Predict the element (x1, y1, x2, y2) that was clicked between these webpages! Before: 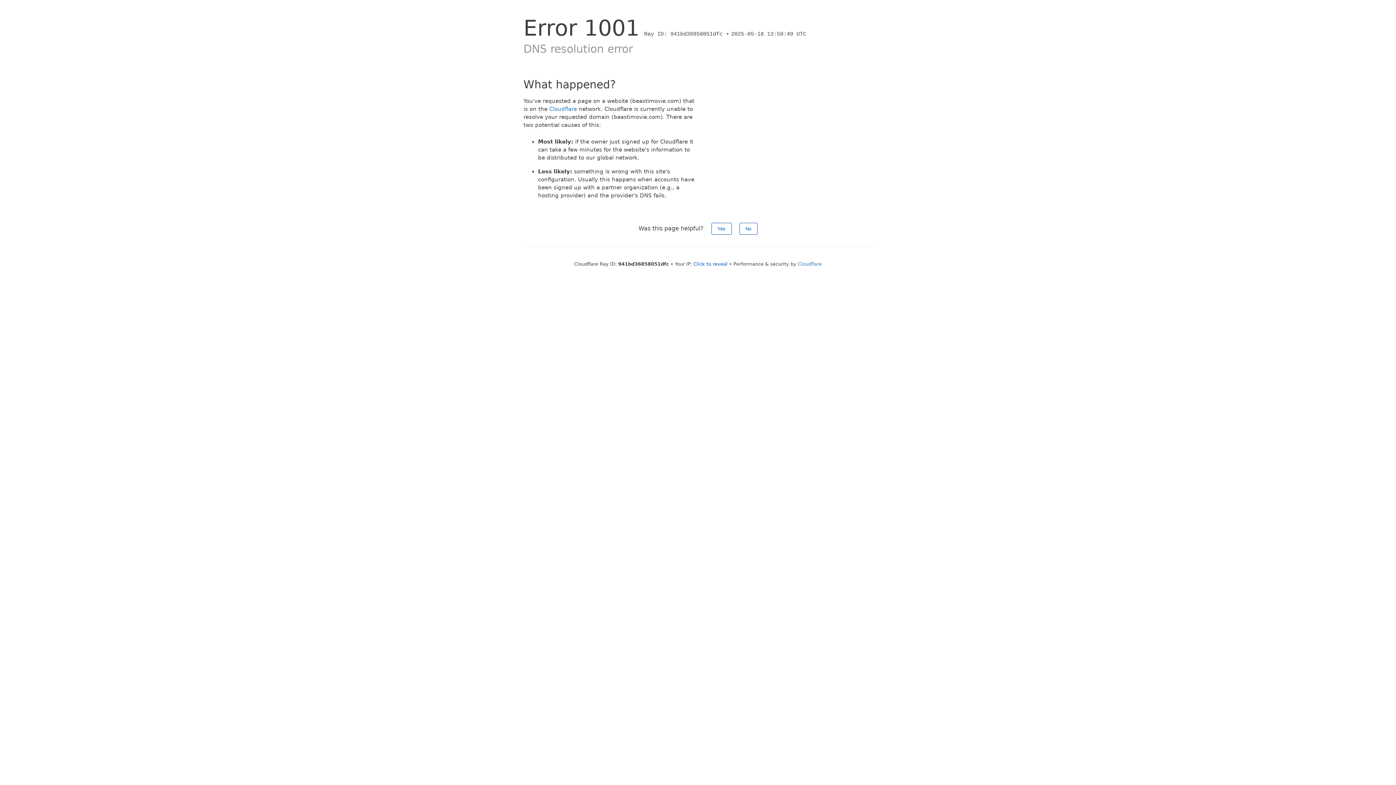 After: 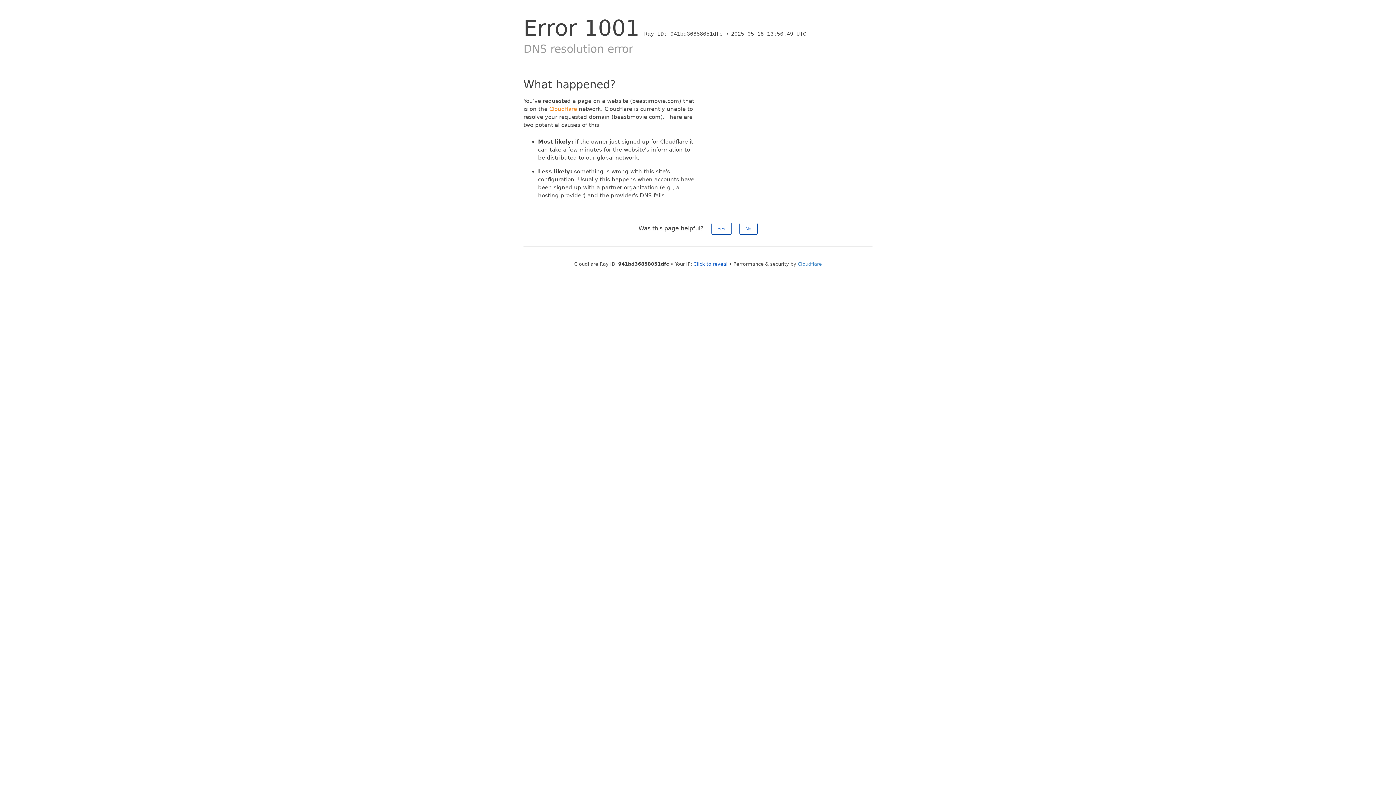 Action: bbox: (549, 105, 577, 112) label: Cloudflare